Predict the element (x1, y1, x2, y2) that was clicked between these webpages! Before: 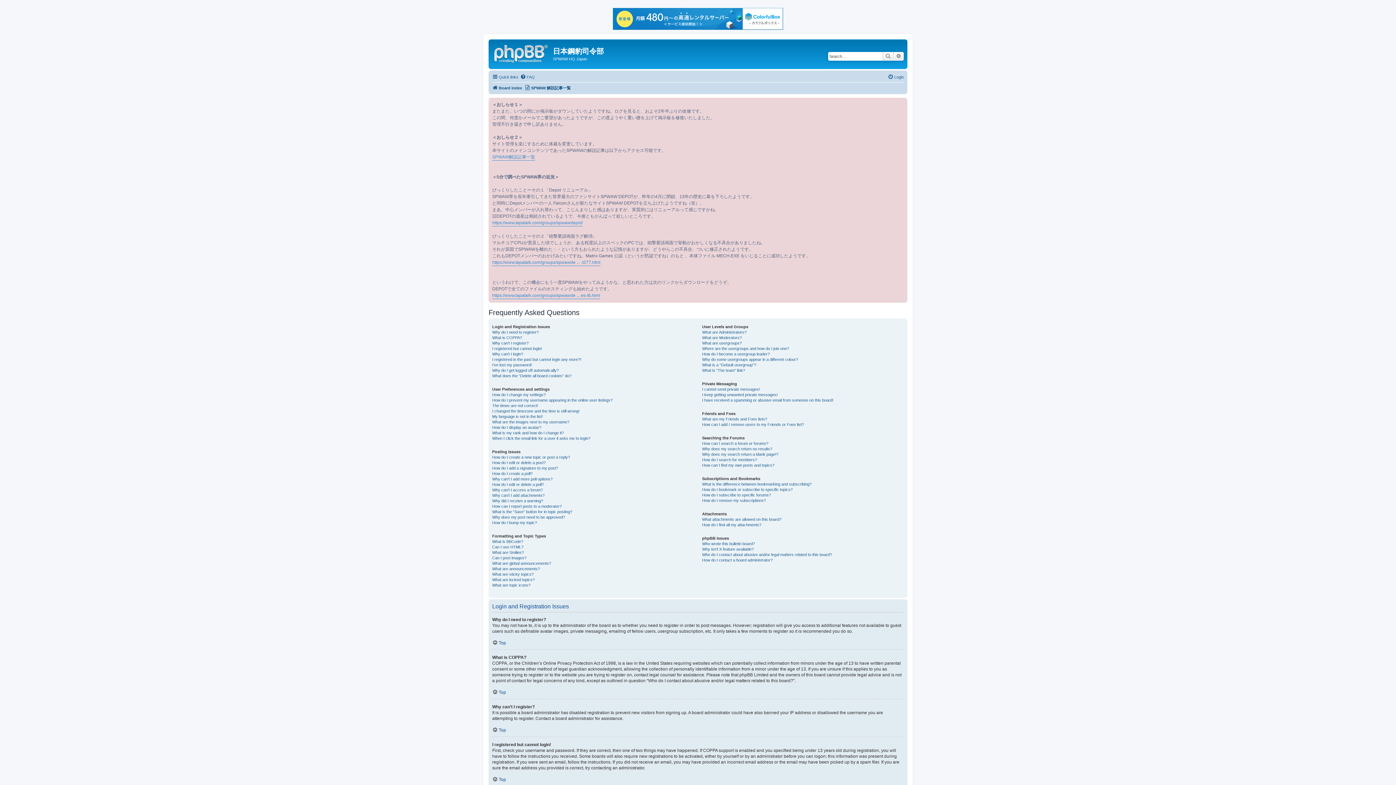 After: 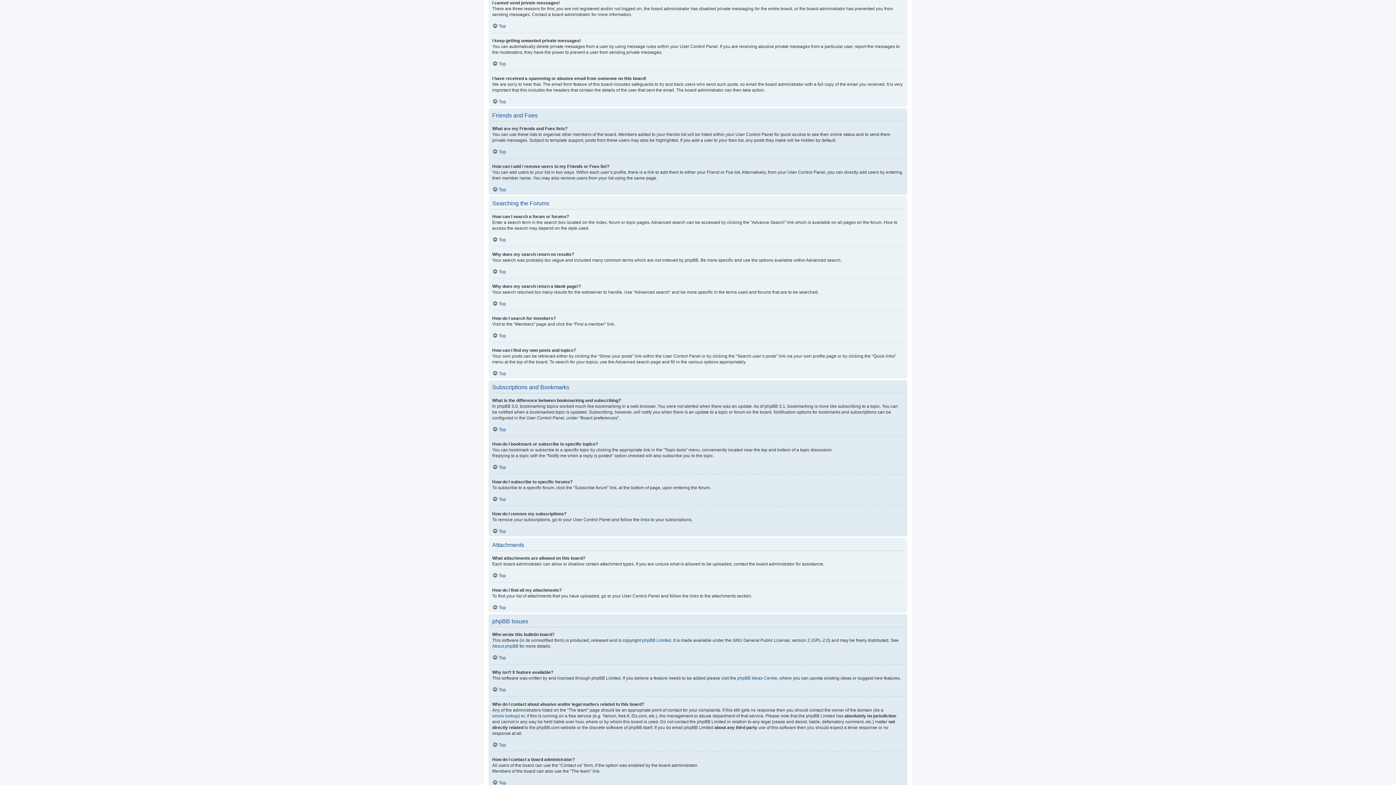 Action: bbox: (702, 386, 760, 392) label: I cannot send private messages!